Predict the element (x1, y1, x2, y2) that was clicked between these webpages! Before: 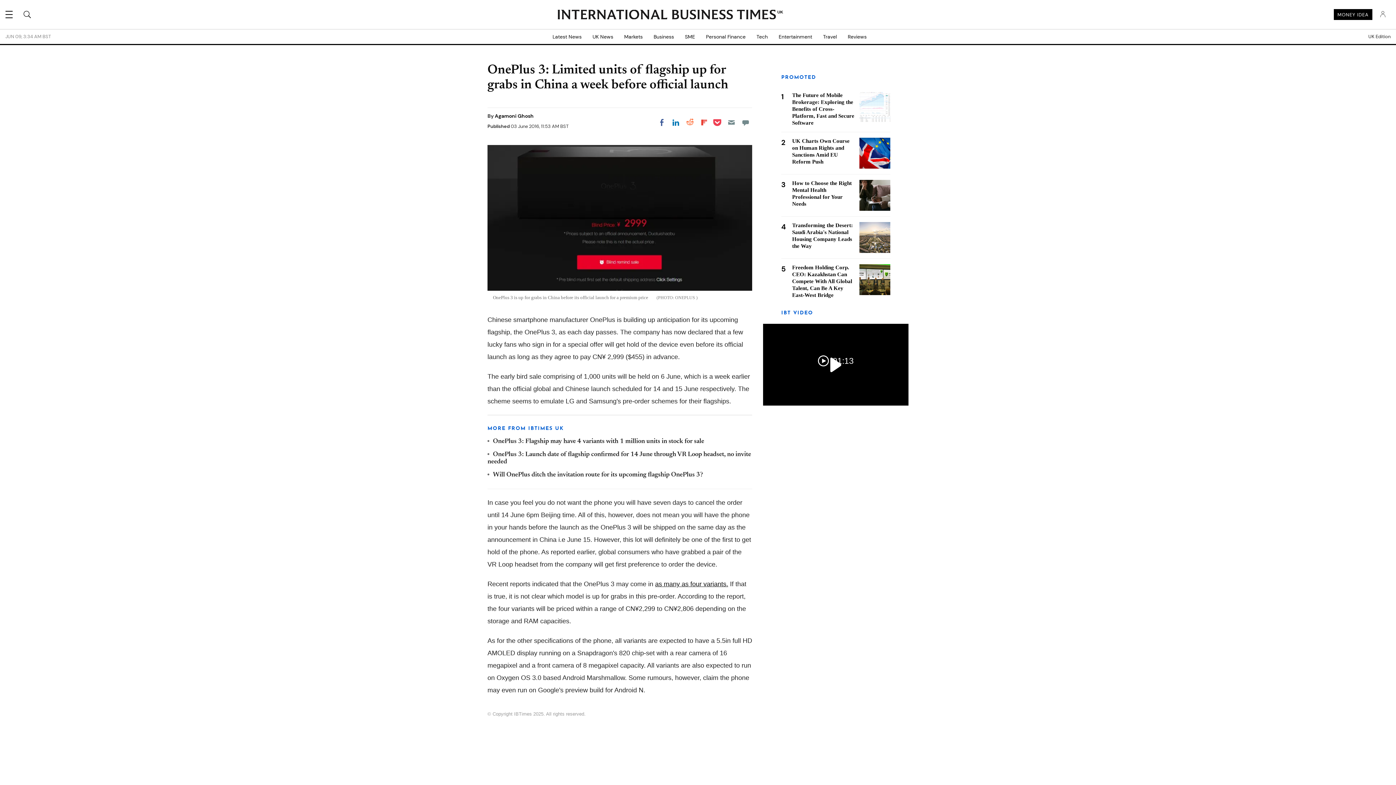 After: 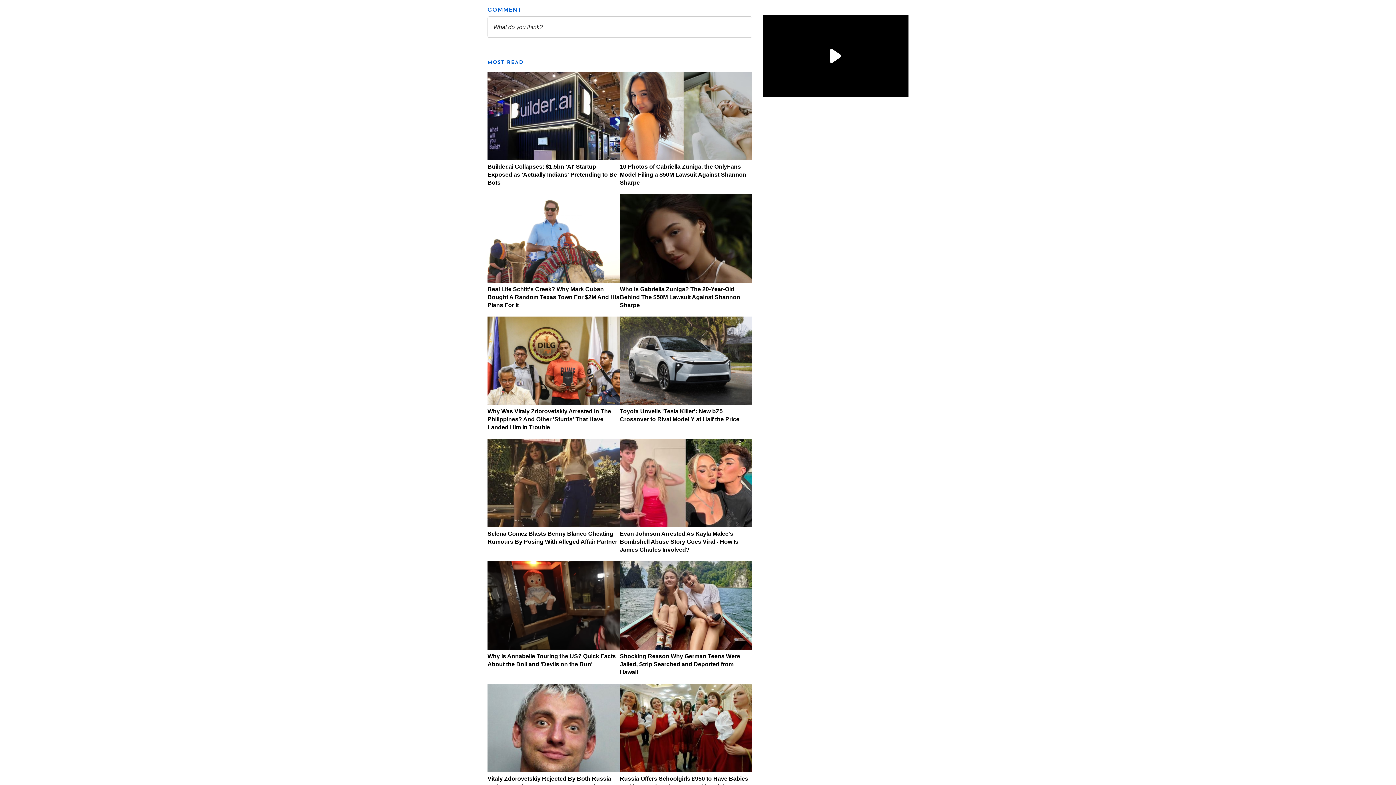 Action: label: Move to comment bbox: (739, 116, 752, 129)